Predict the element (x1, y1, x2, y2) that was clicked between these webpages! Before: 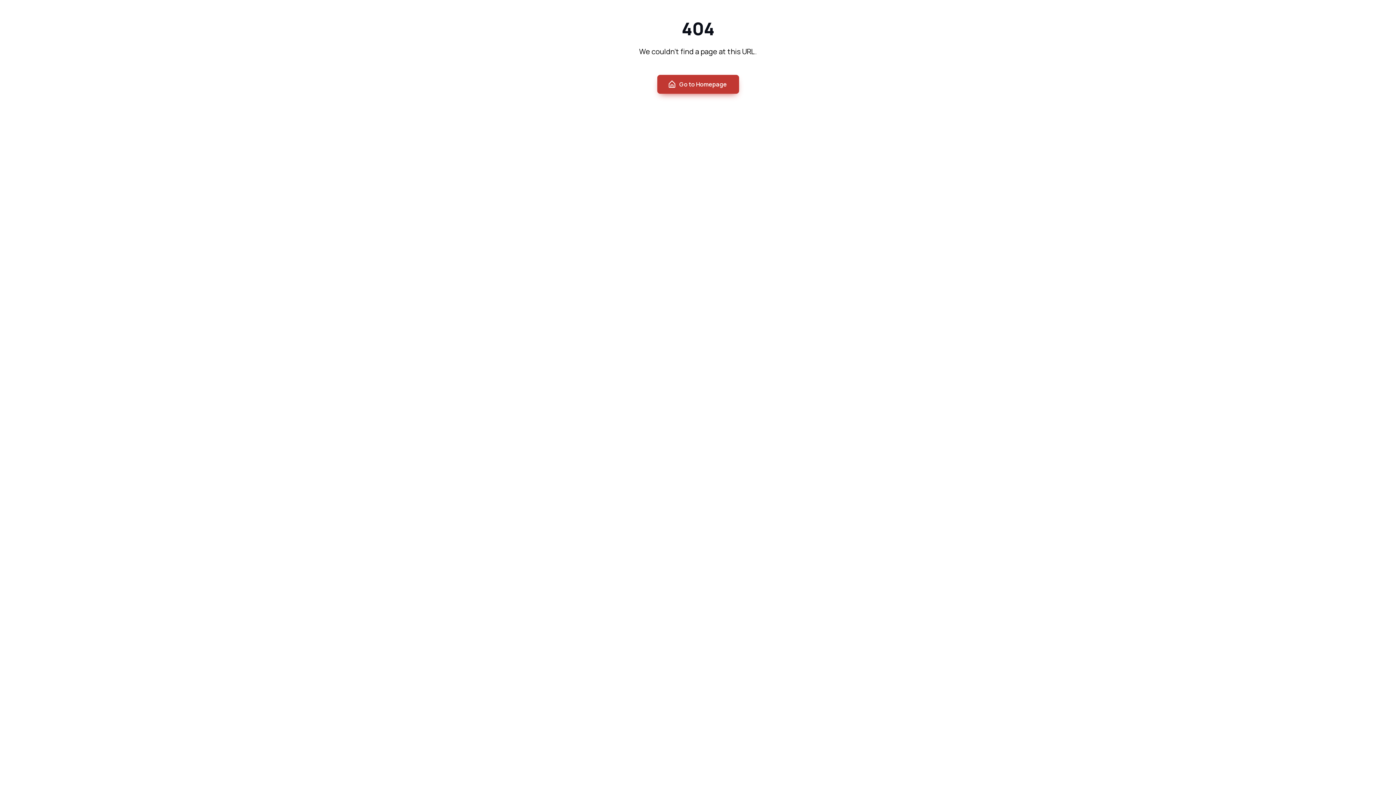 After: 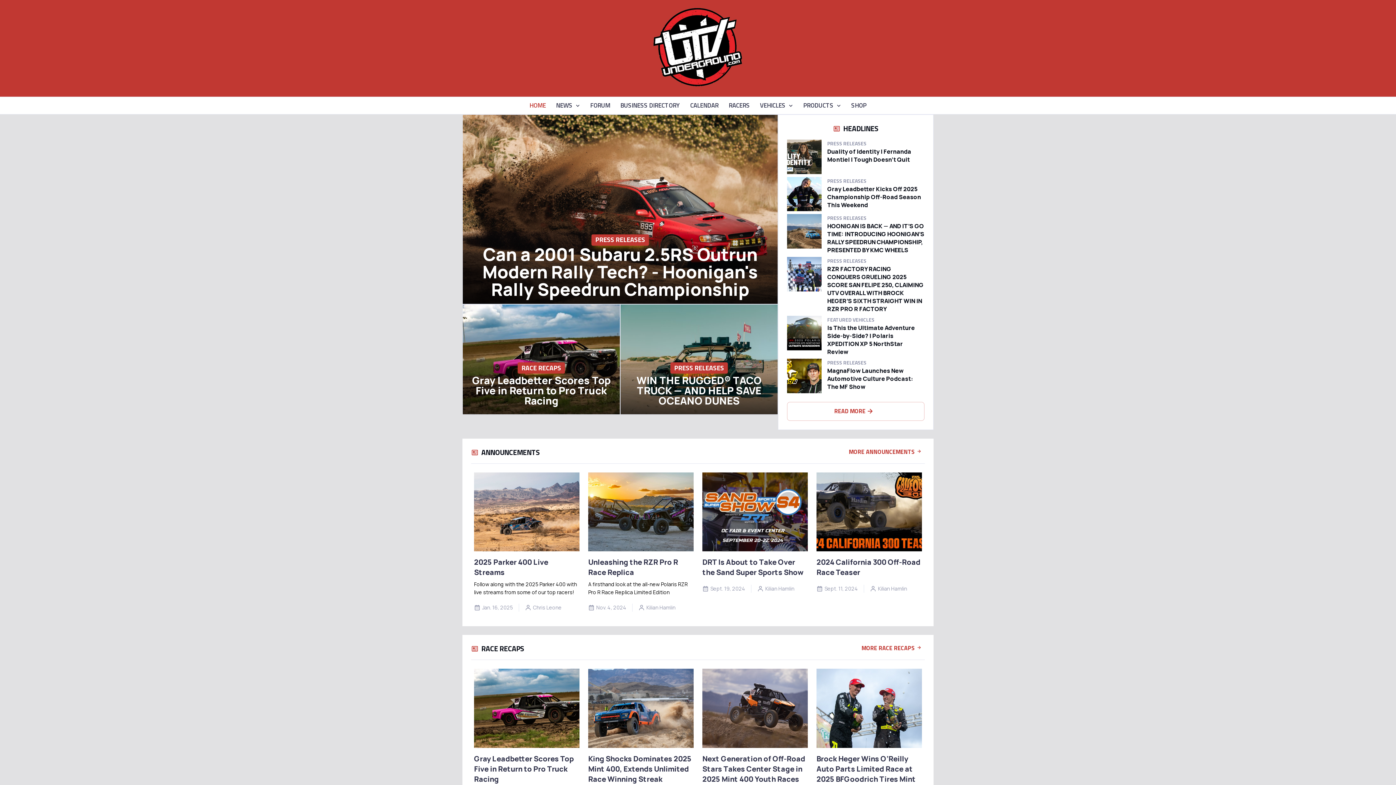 Action: bbox: (657, 74, 739, 93) label: Go to Homepage